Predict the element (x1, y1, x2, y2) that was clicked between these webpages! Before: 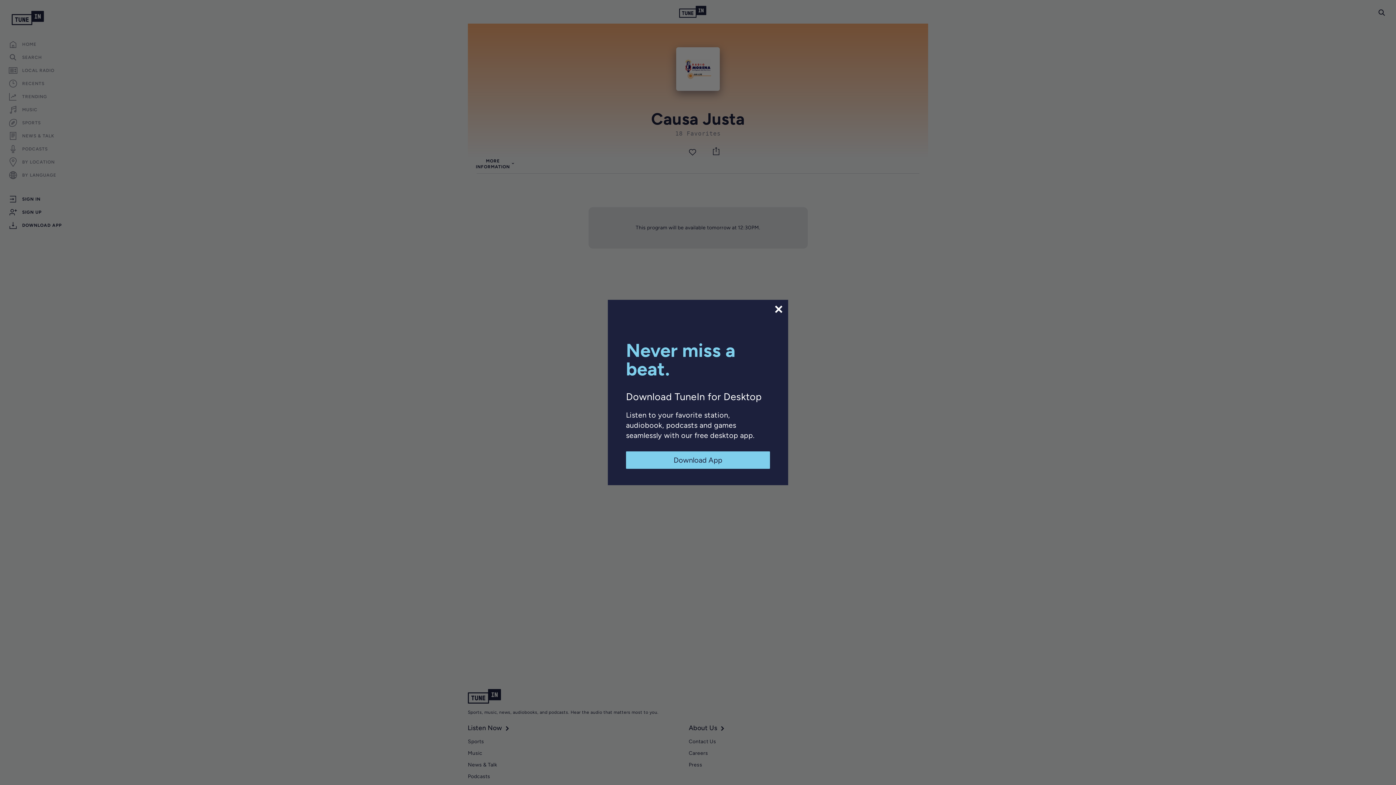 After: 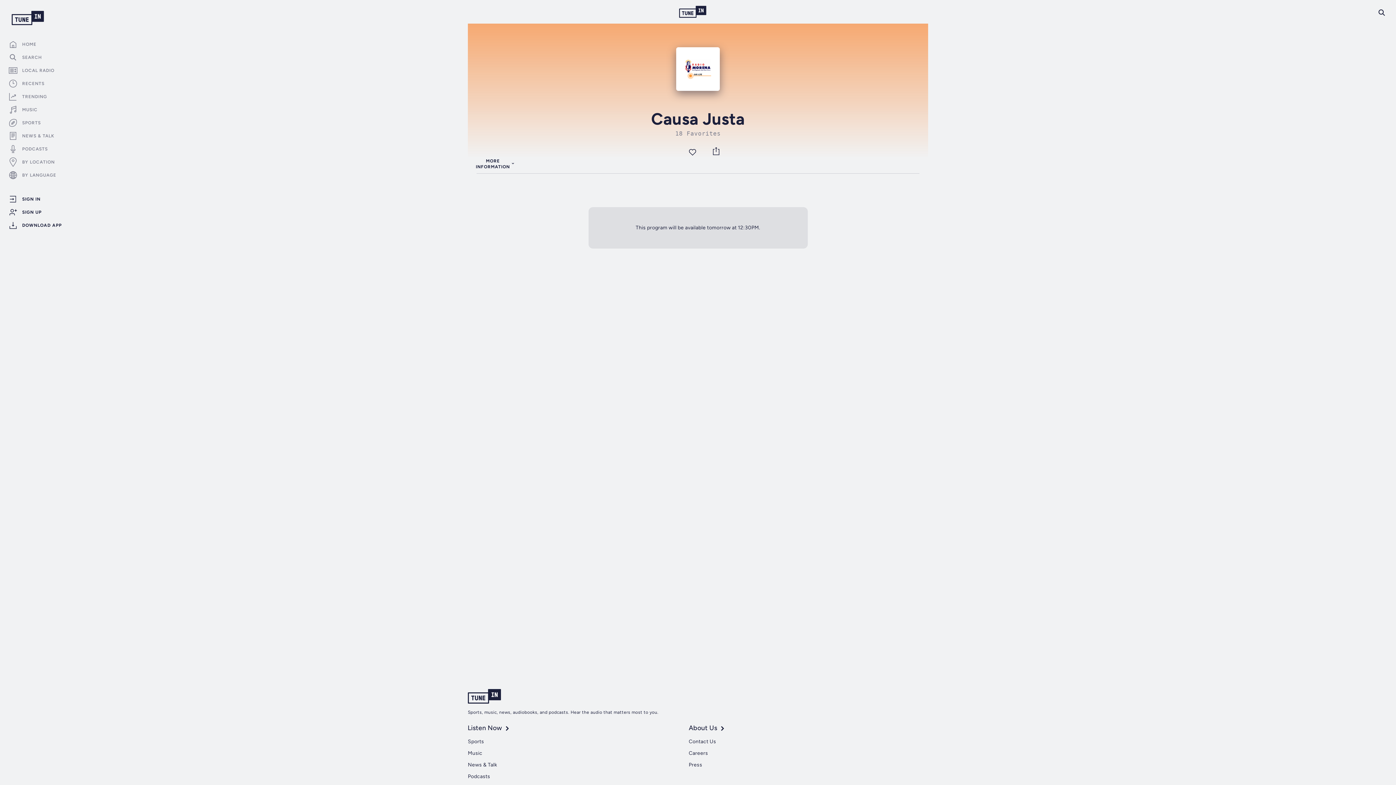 Action: bbox: (773, 304, 784, 314)